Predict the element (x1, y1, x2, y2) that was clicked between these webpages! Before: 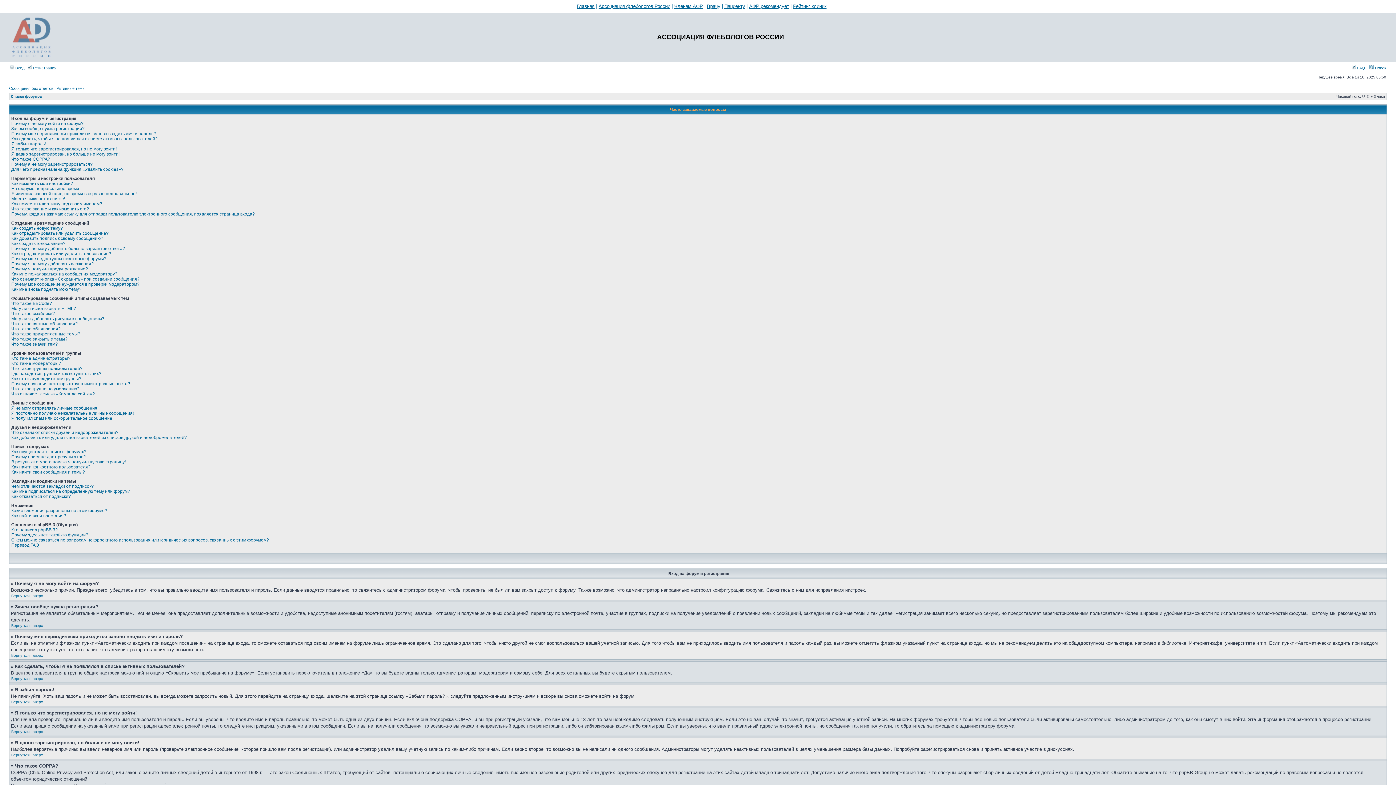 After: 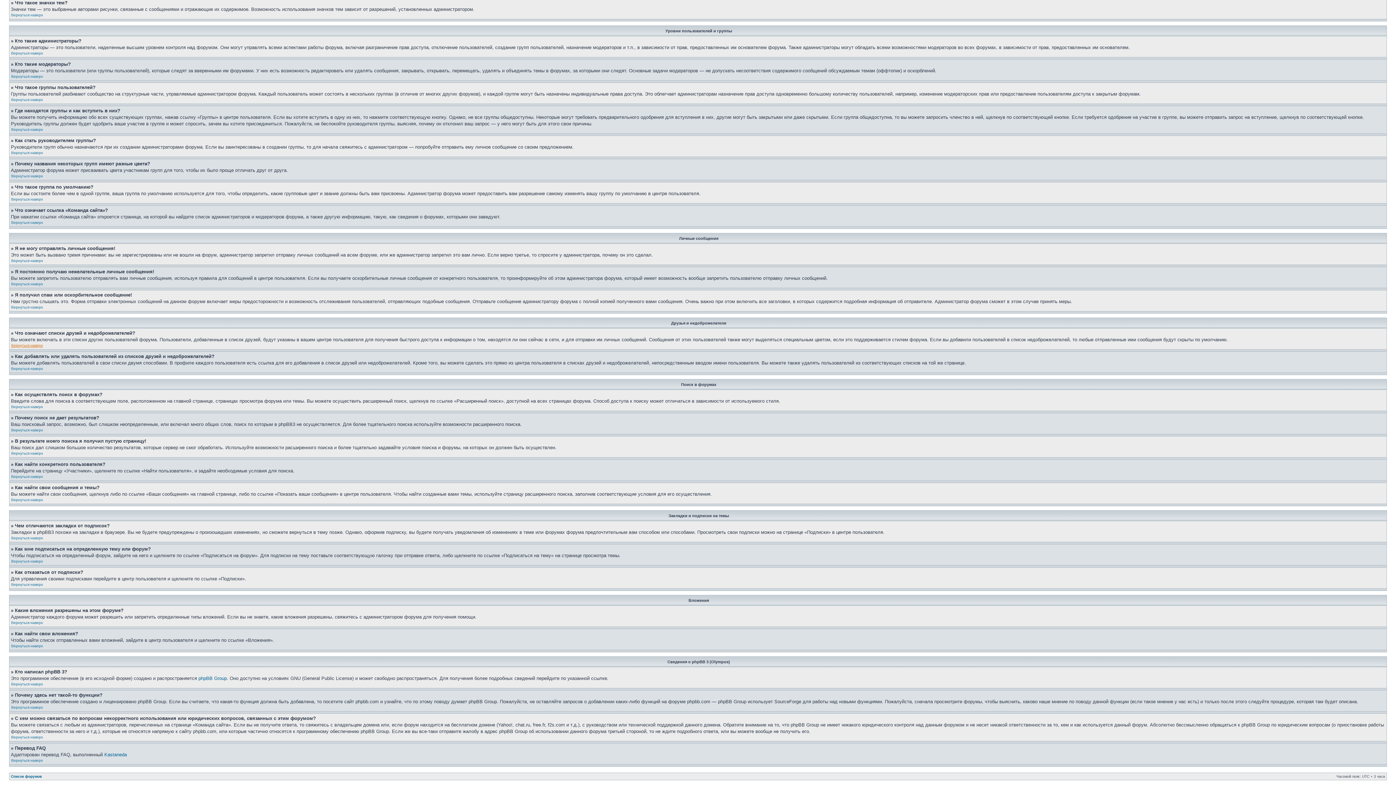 Action: bbox: (11, 341, 57, 346) label: Что такое значки тем?